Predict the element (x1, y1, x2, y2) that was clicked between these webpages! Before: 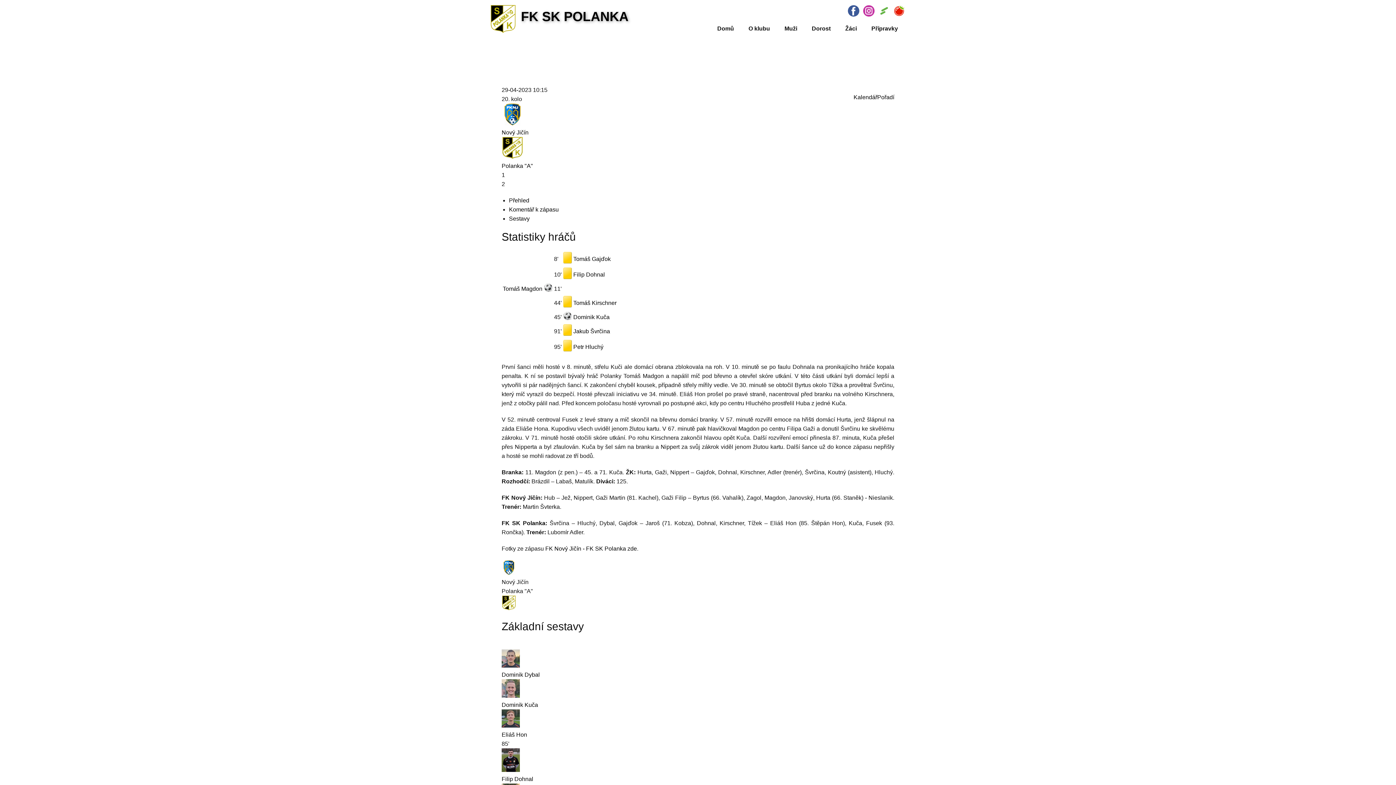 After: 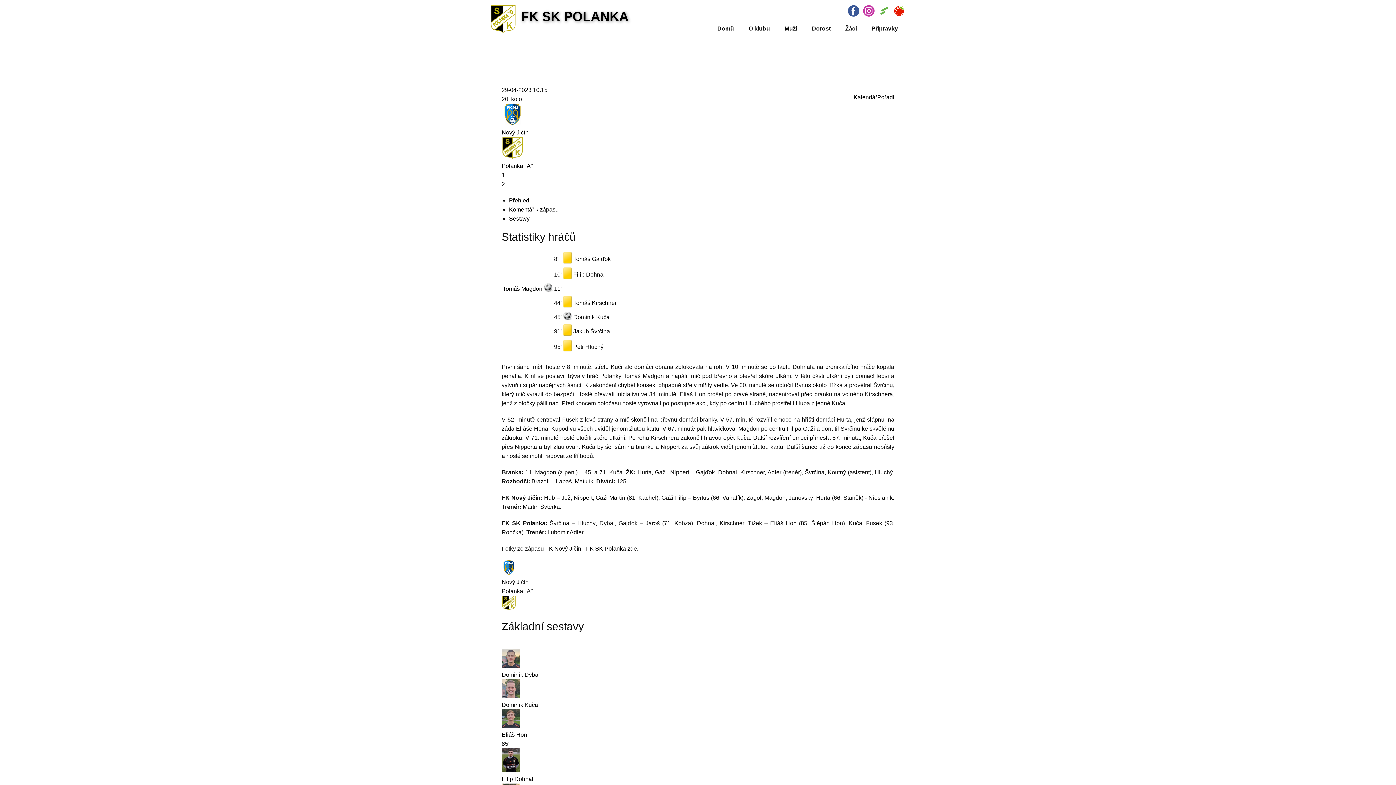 Action: bbox: (893, 5, 905, 16)